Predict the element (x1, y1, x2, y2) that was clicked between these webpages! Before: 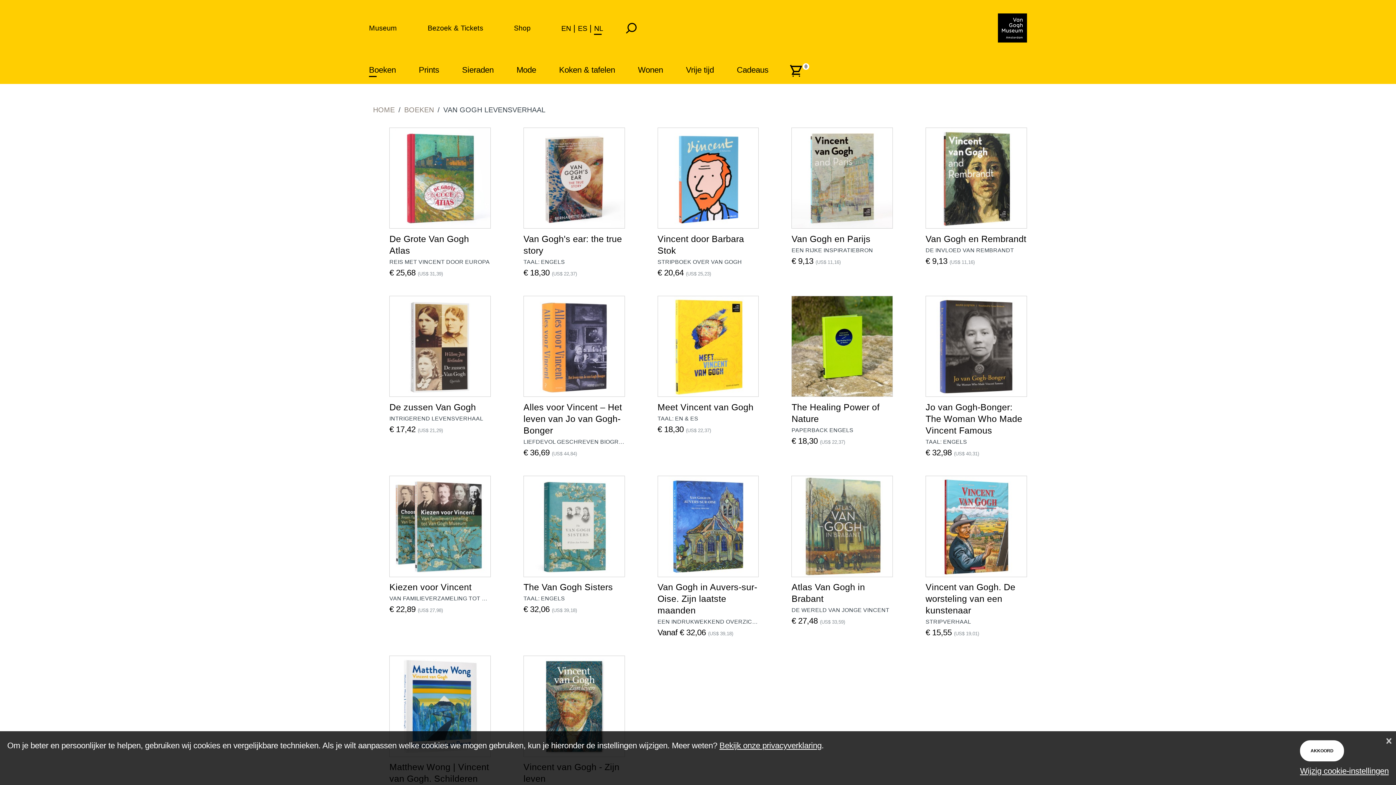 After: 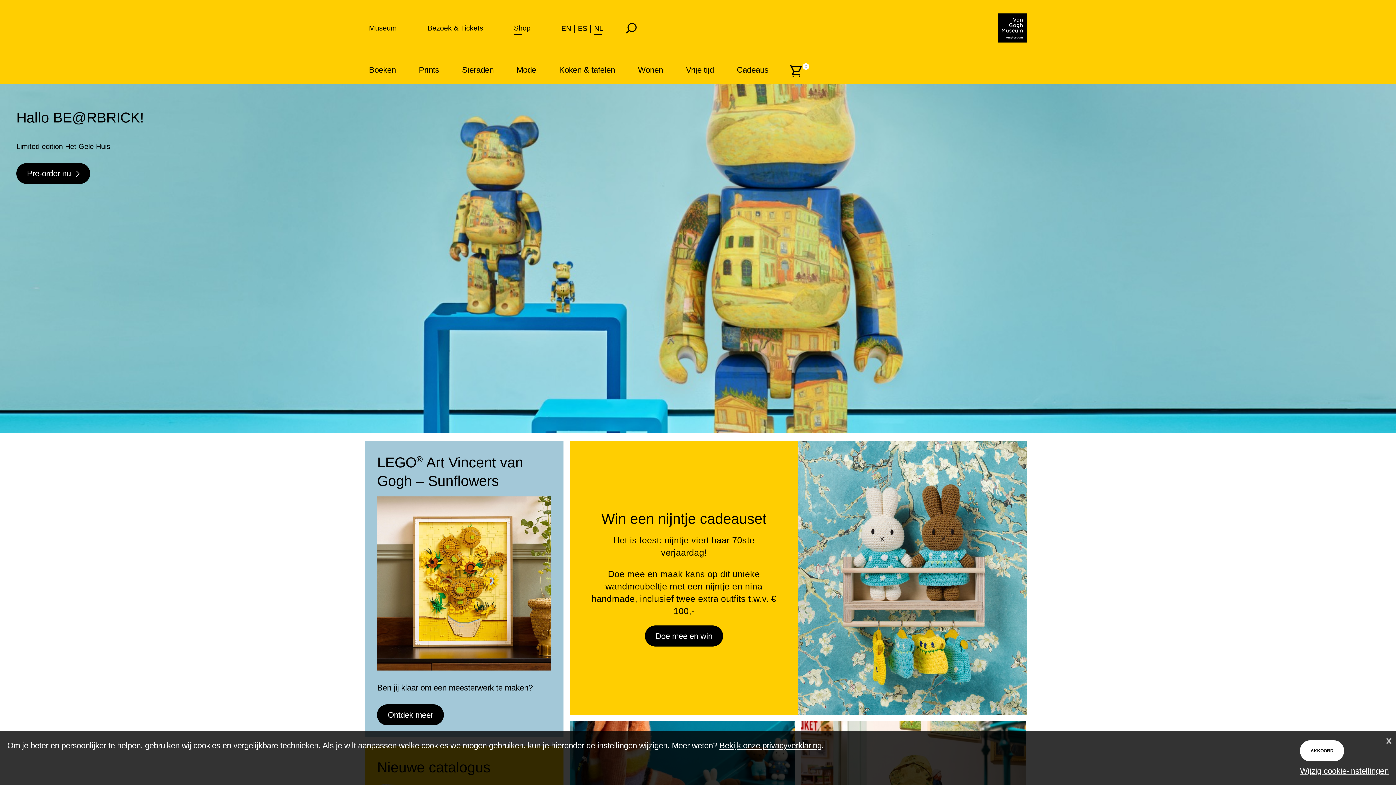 Action: bbox: (514, 24, 530, 31) label: Shop